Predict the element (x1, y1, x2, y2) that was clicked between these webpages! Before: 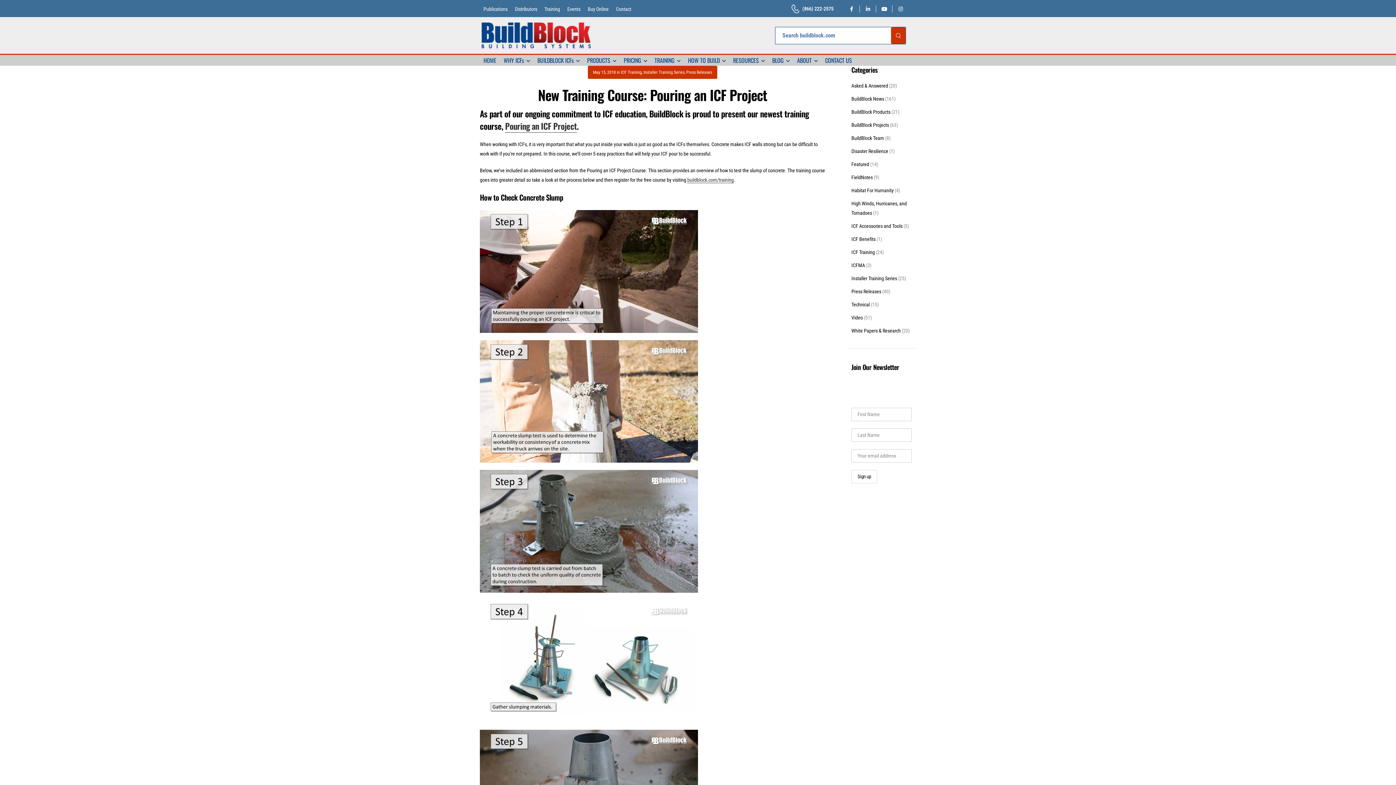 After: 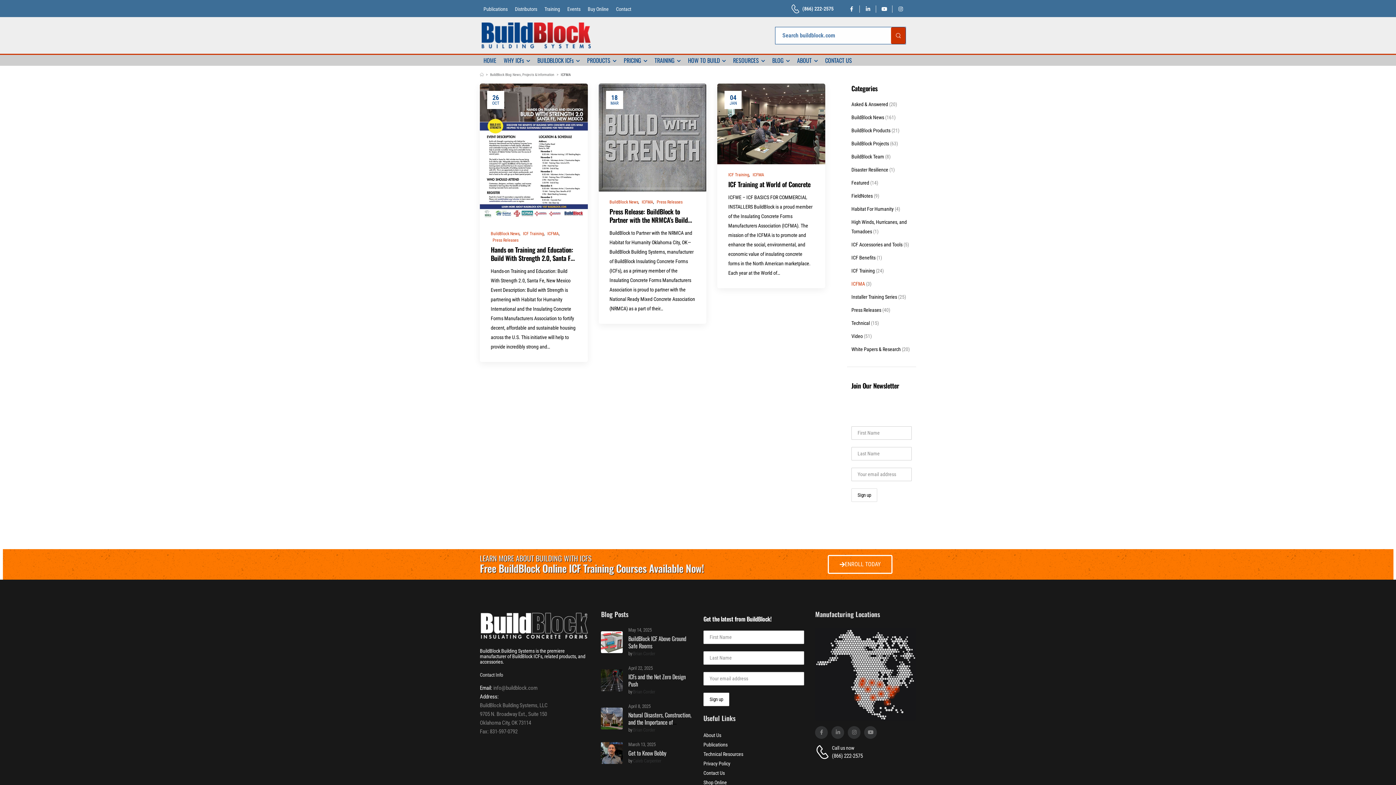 Action: label: ICFMA bbox: (851, 261, 865, 267)